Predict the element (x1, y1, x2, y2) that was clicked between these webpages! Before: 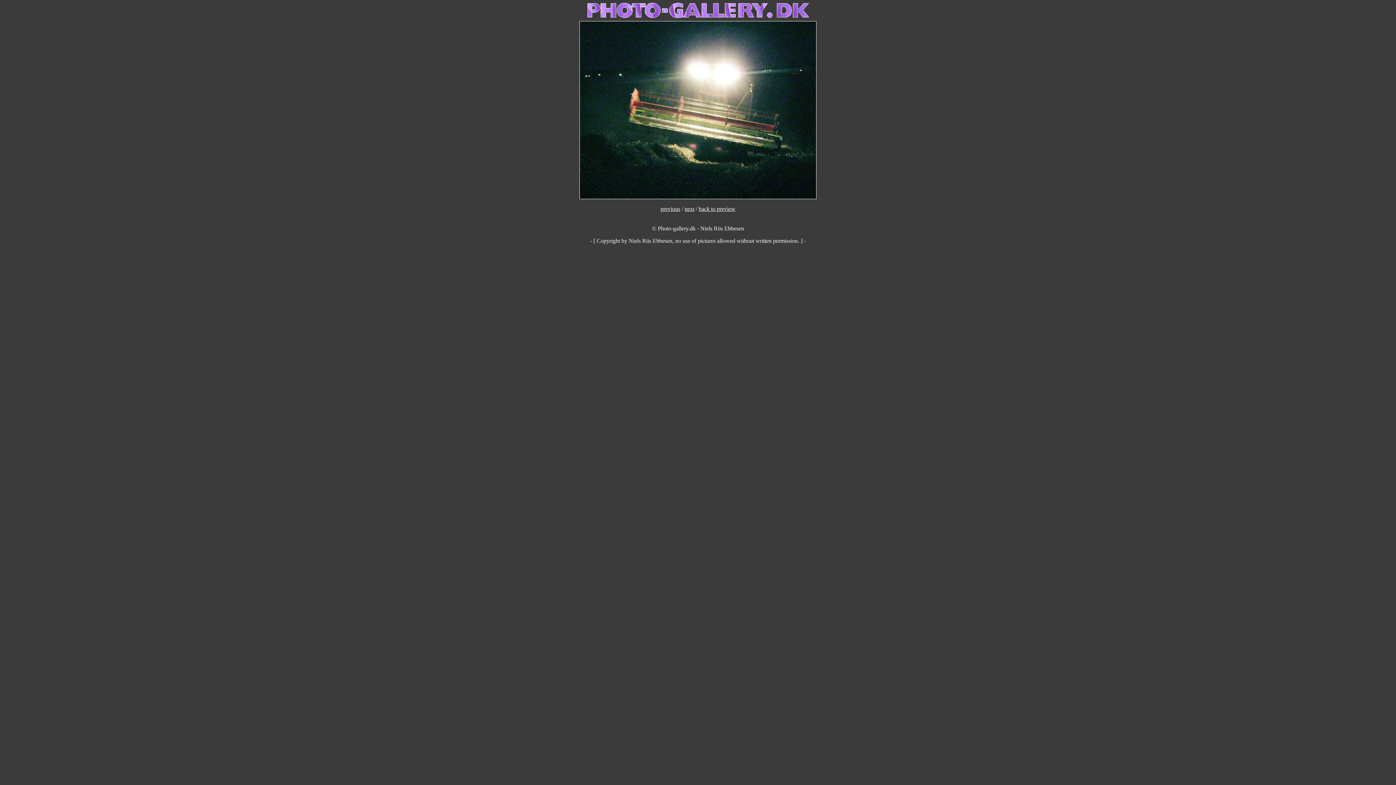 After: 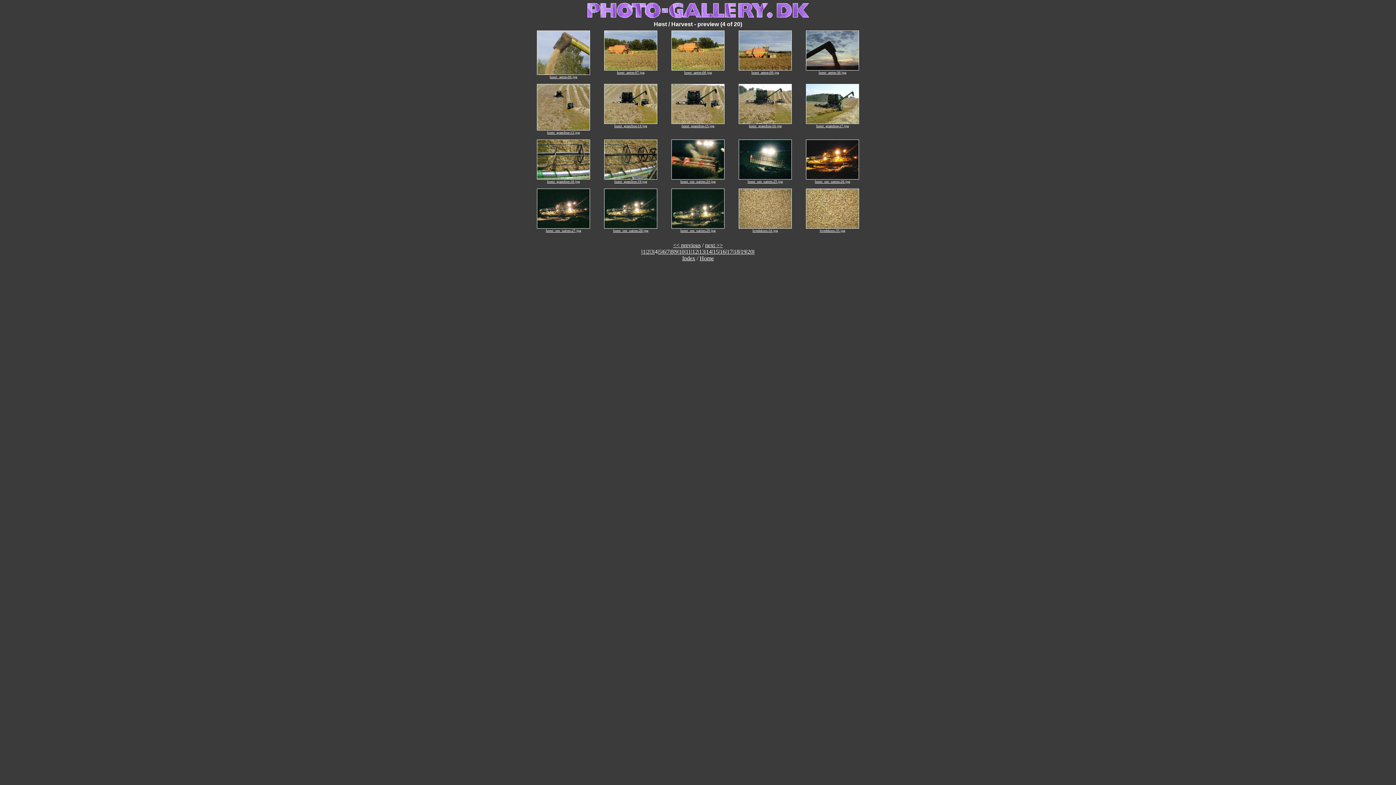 Action: bbox: (698, 205, 735, 212) label: back to preview